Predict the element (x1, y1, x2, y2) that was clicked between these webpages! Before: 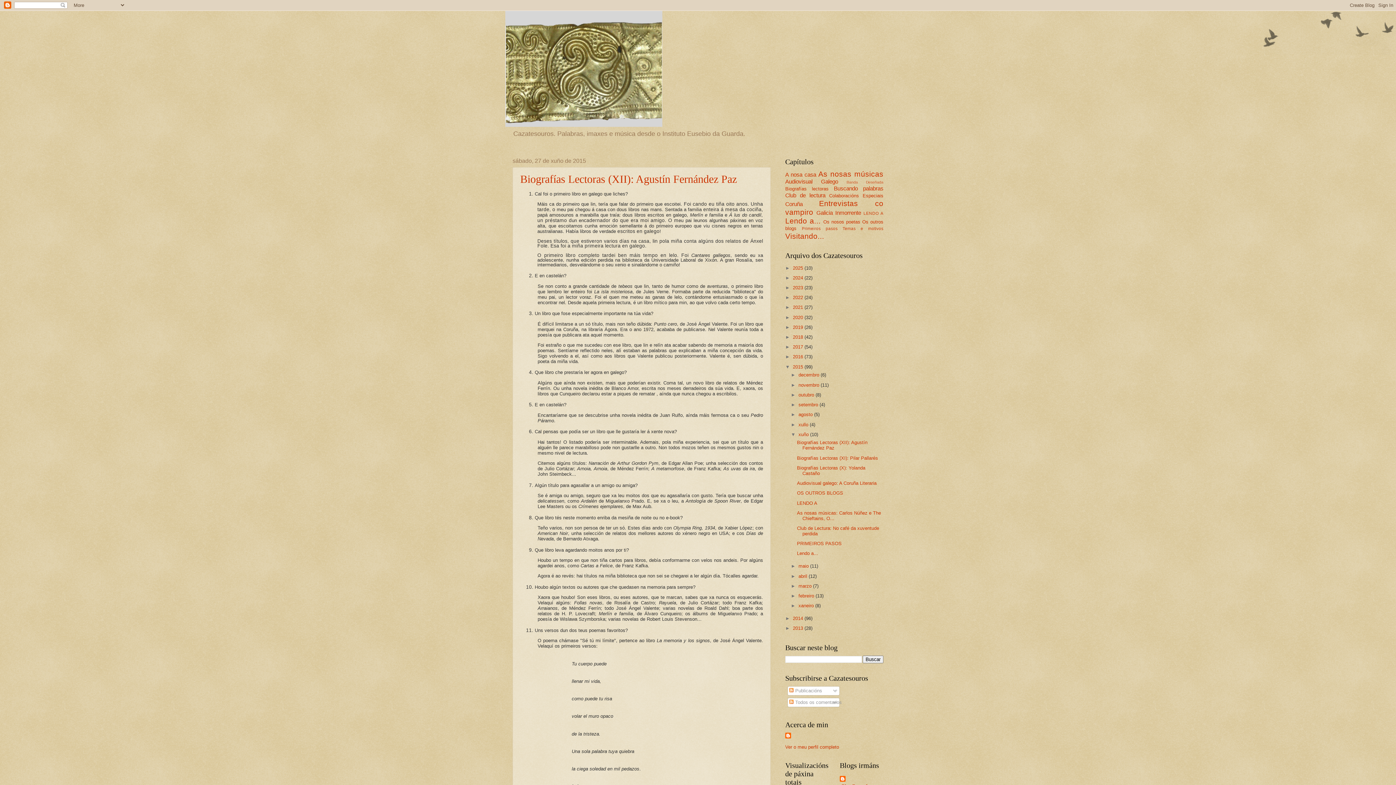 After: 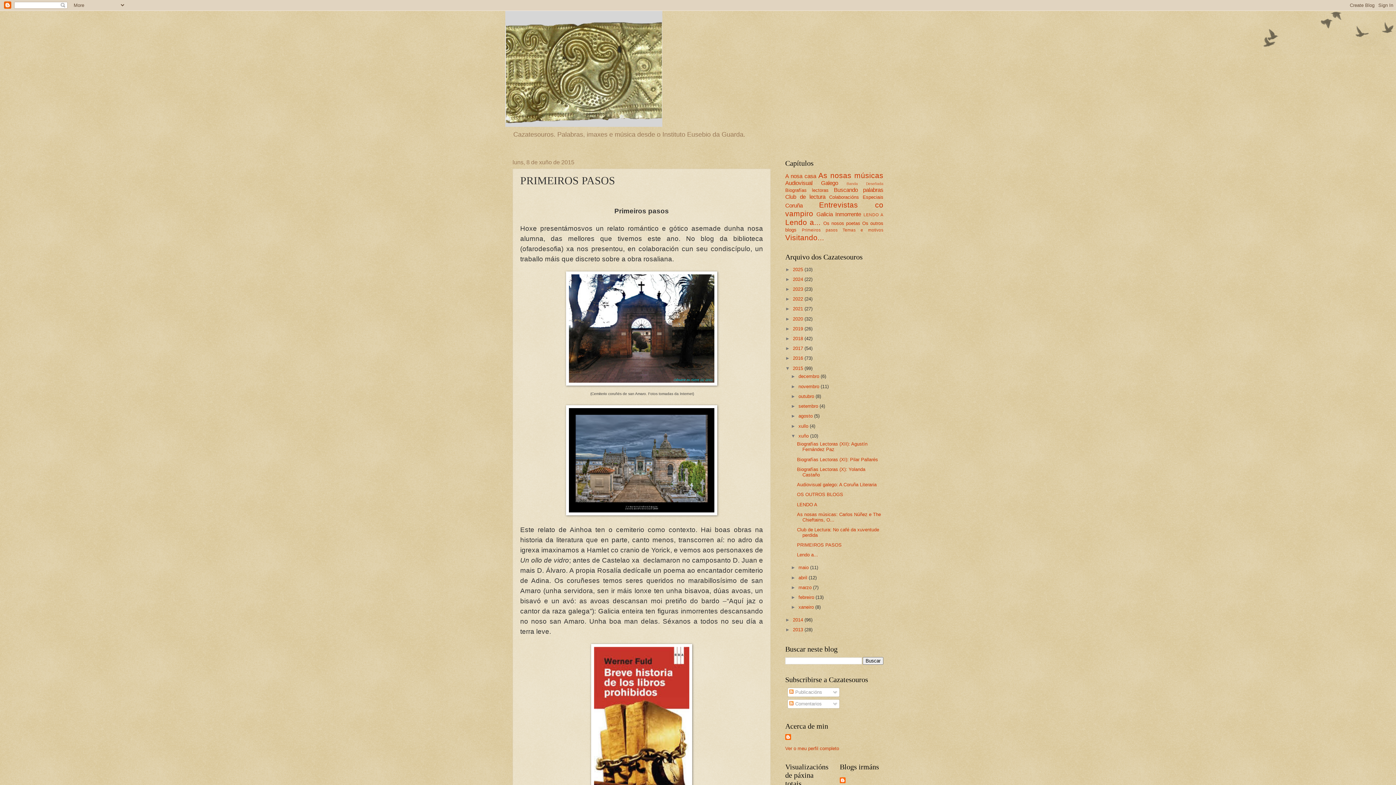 Action: label: PRIMEIROS PASOS bbox: (797, 541, 841, 546)